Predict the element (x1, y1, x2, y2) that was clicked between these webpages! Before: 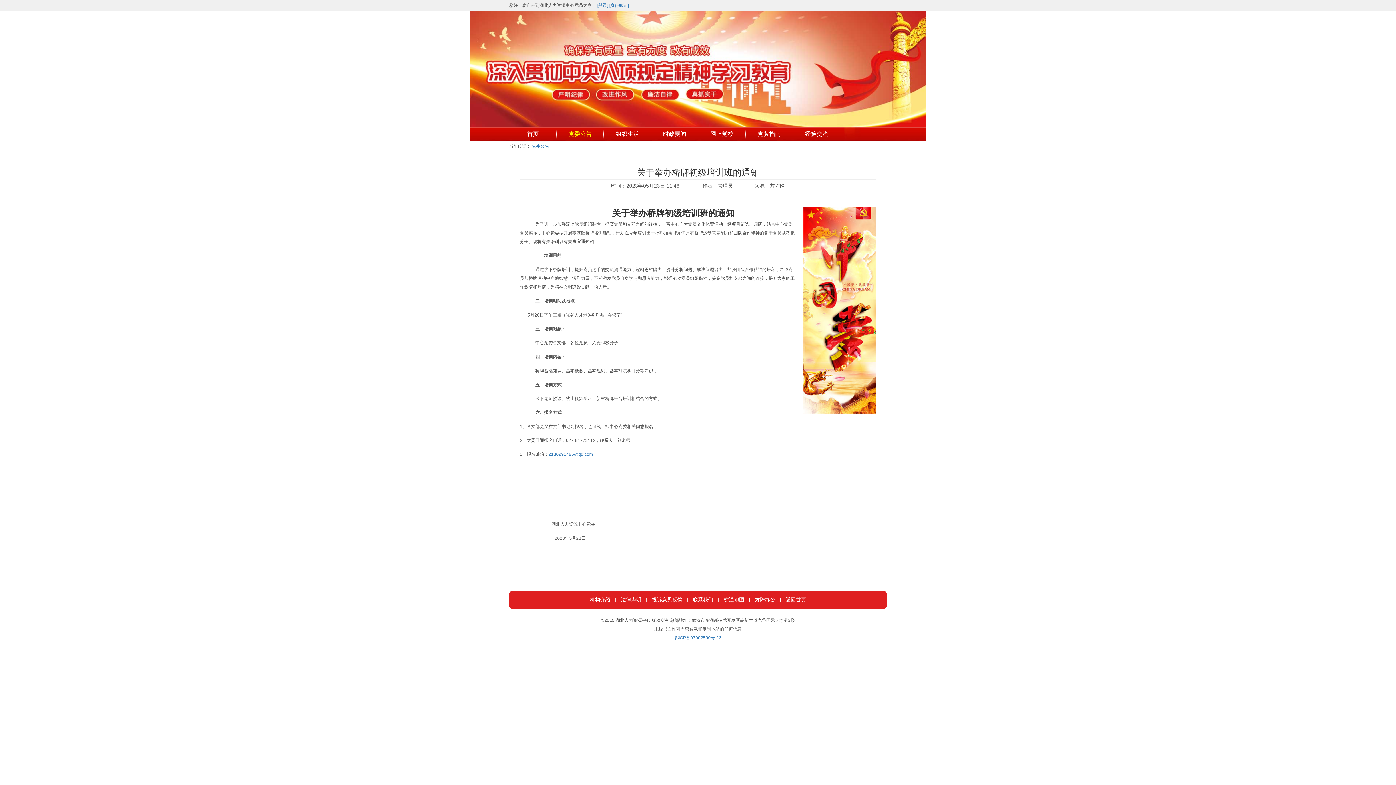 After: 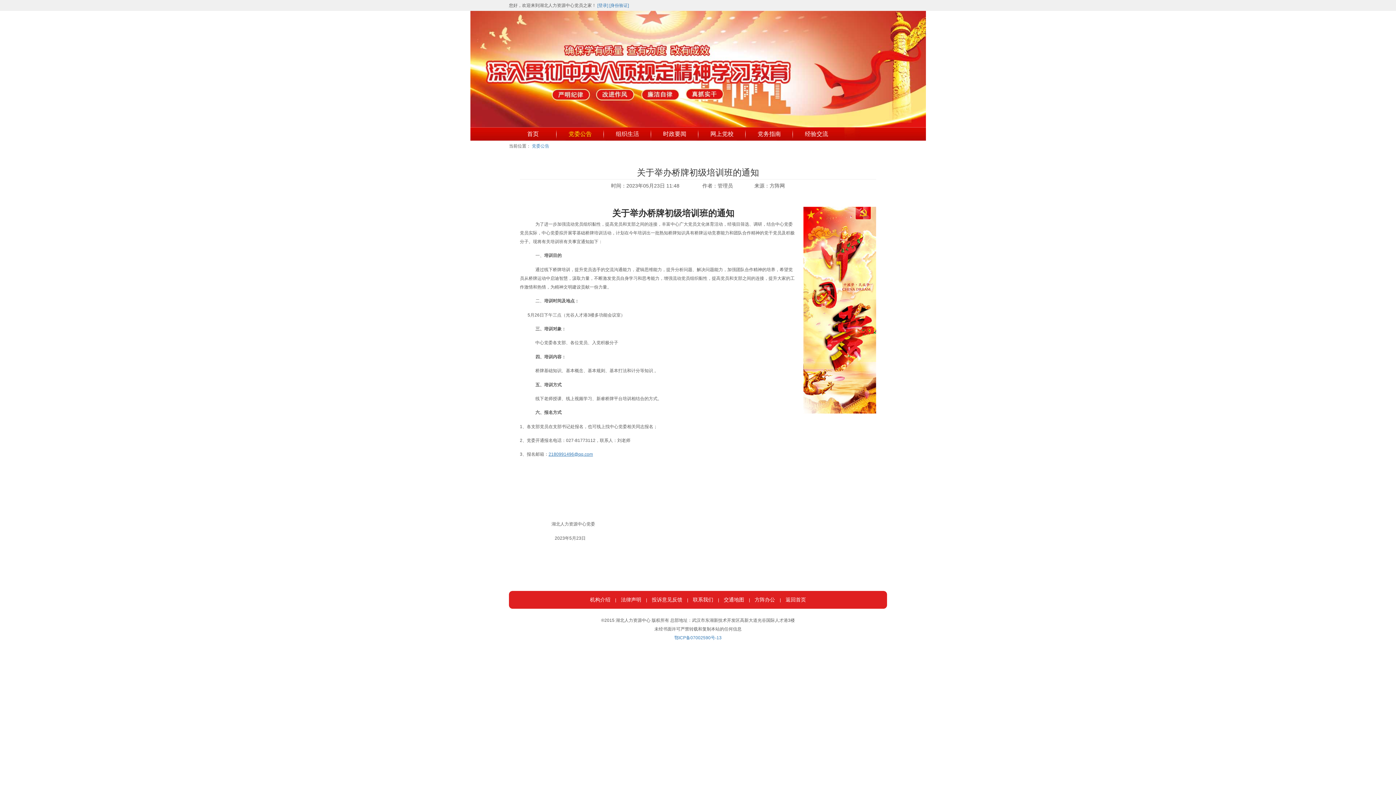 Action: bbox: (652, 596, 682, 602) label: 投诉意见反馈